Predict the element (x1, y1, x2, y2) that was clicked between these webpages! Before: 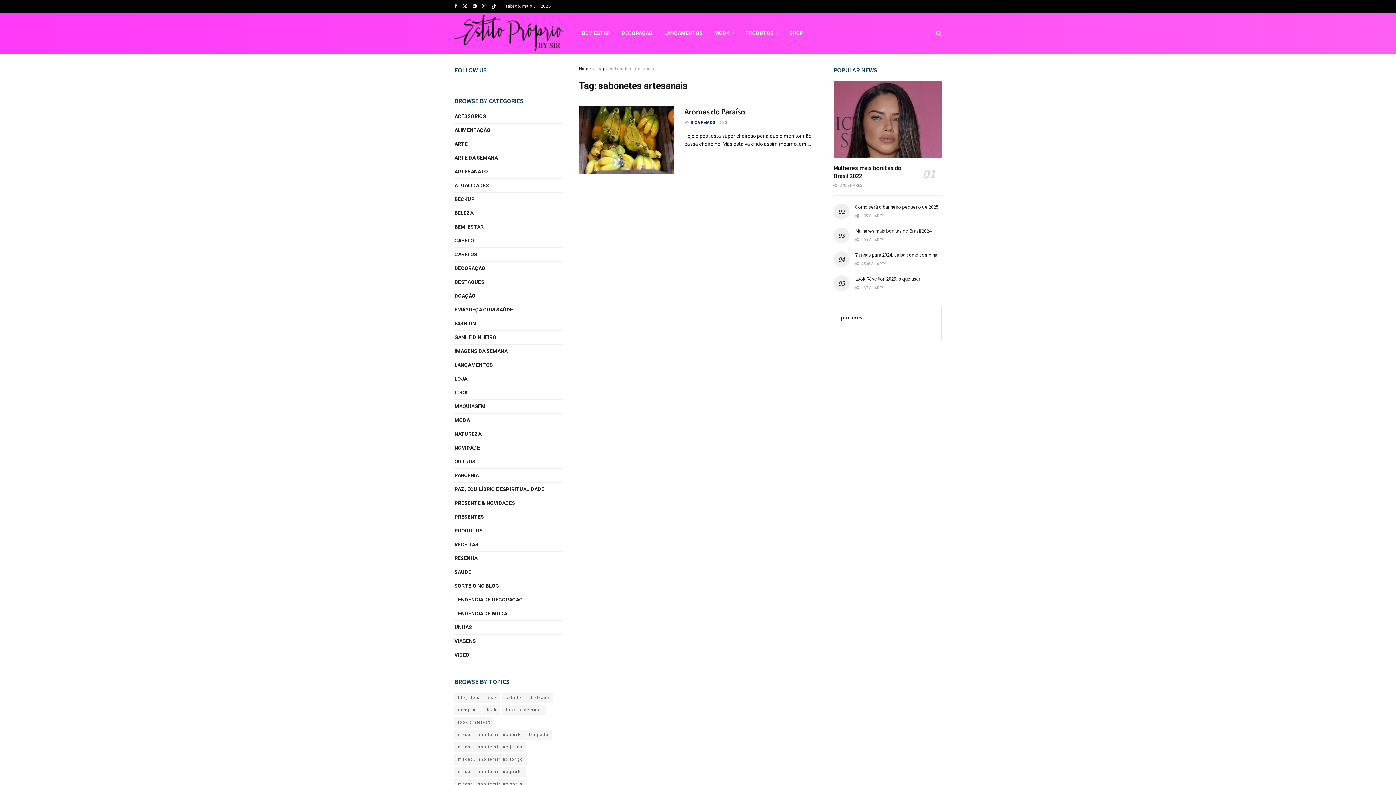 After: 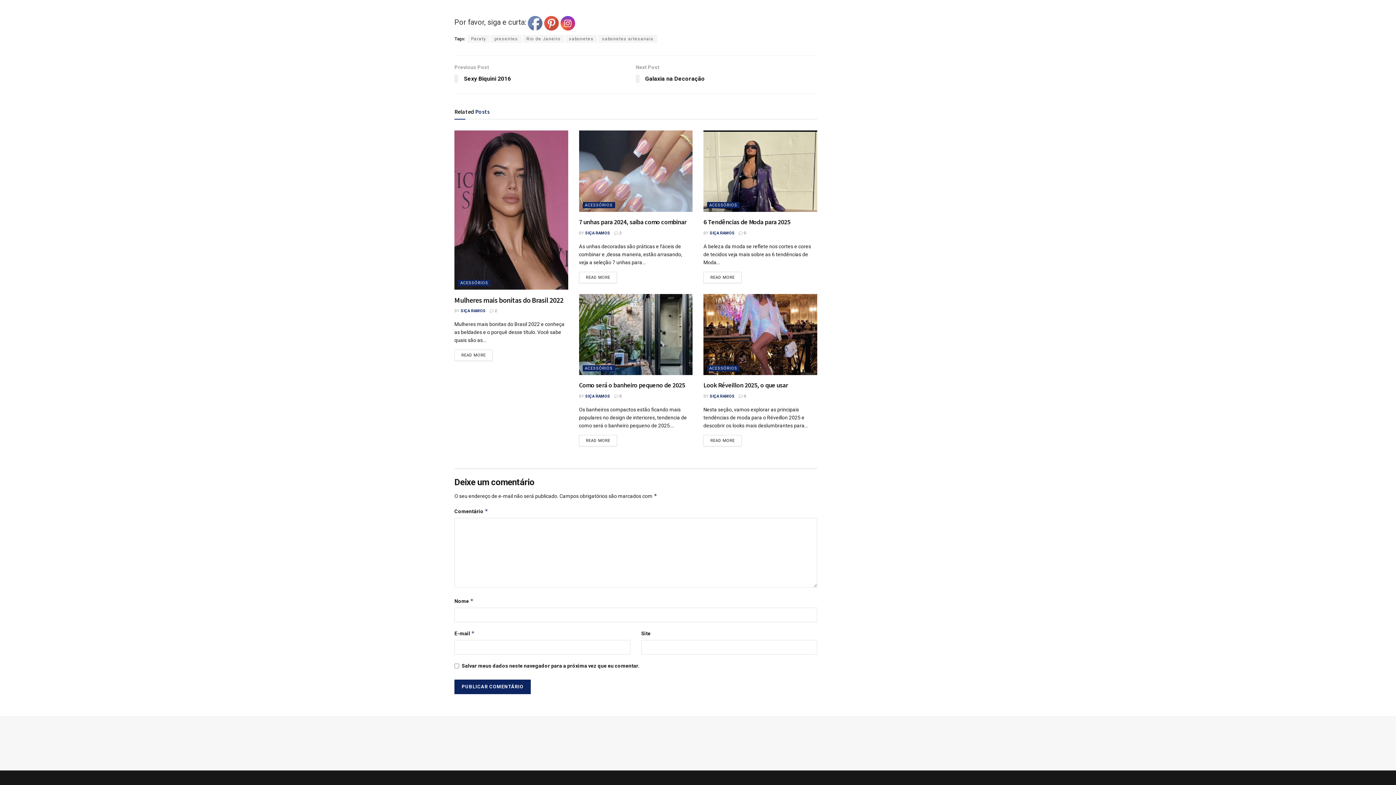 Action: label:  0 bbox: (719, 120, 727, 125)